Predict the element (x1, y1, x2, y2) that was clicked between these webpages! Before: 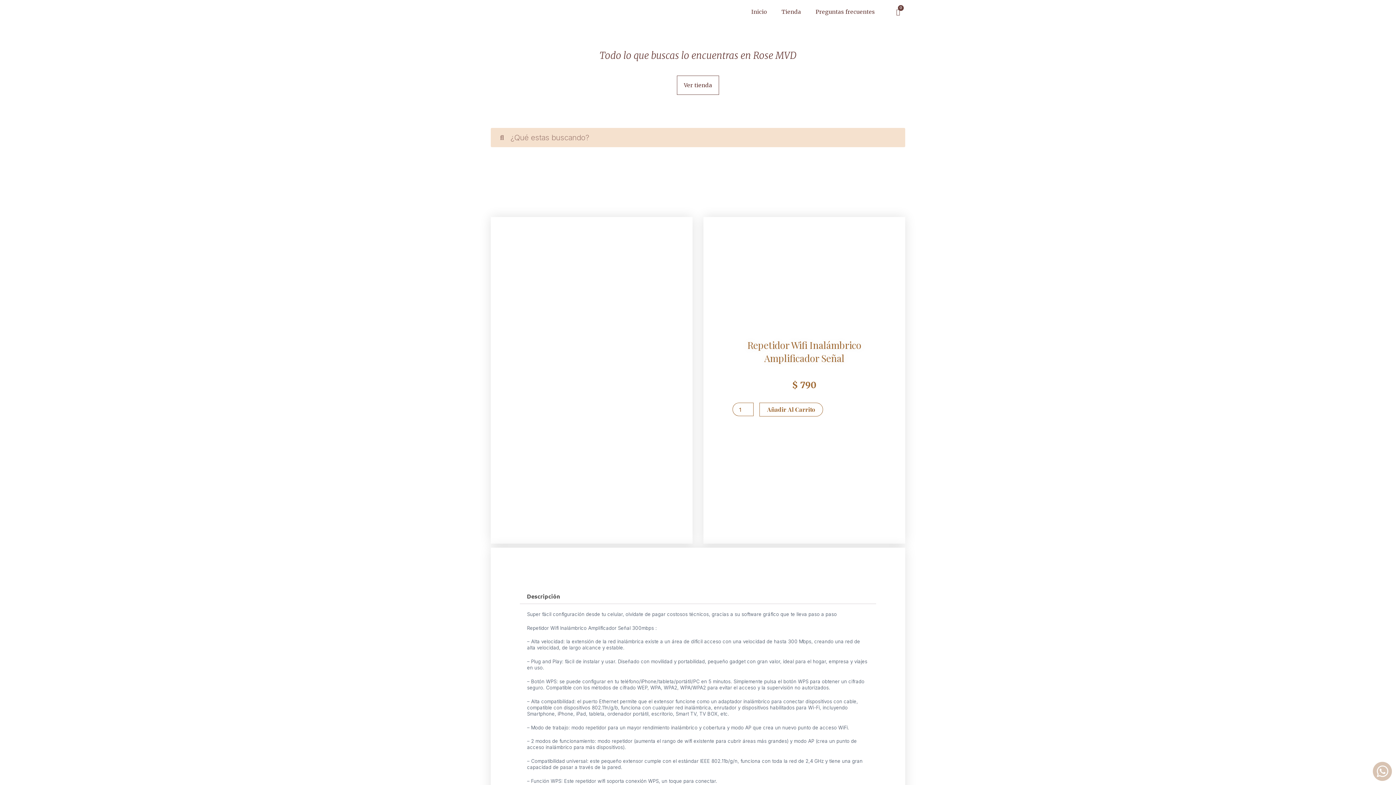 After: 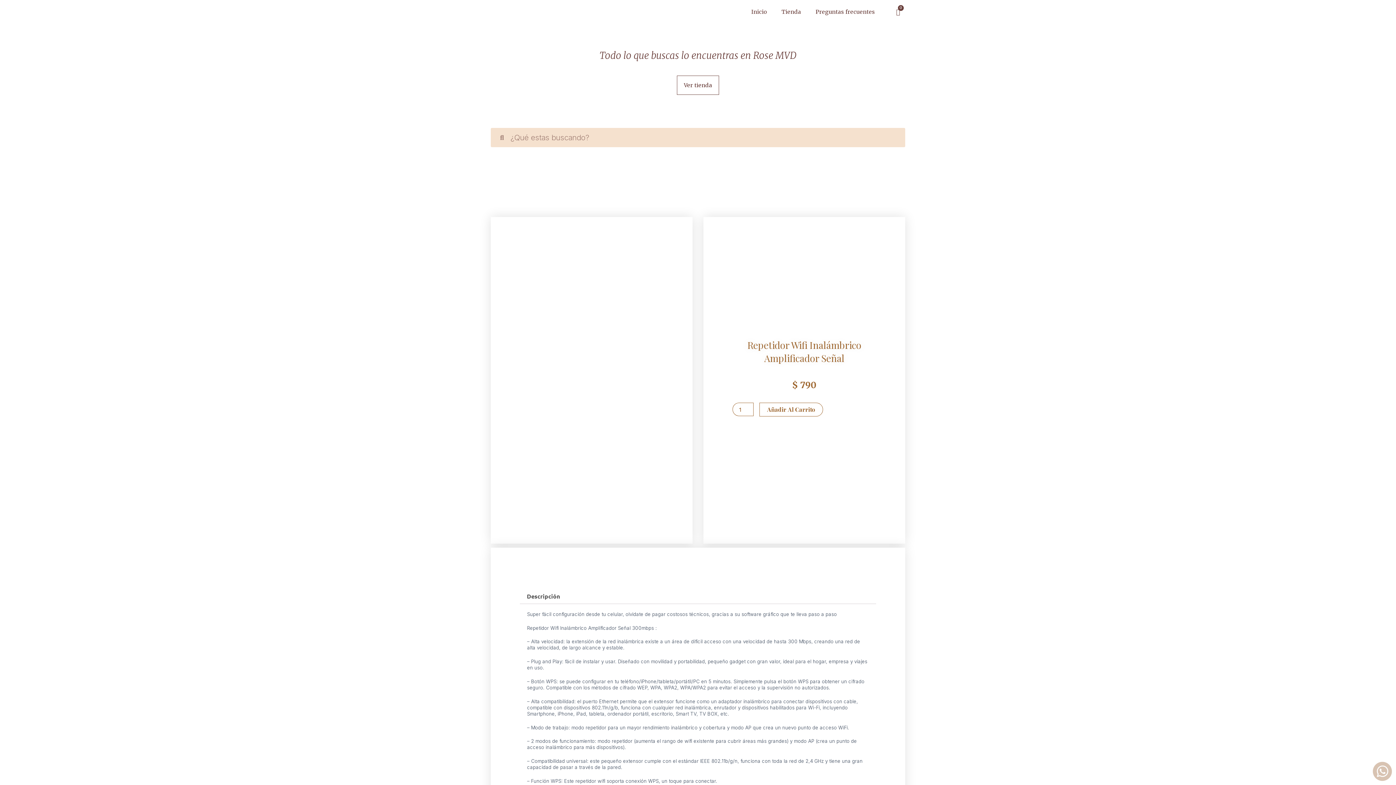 Action: bbox: (633, 400, 674, 457)